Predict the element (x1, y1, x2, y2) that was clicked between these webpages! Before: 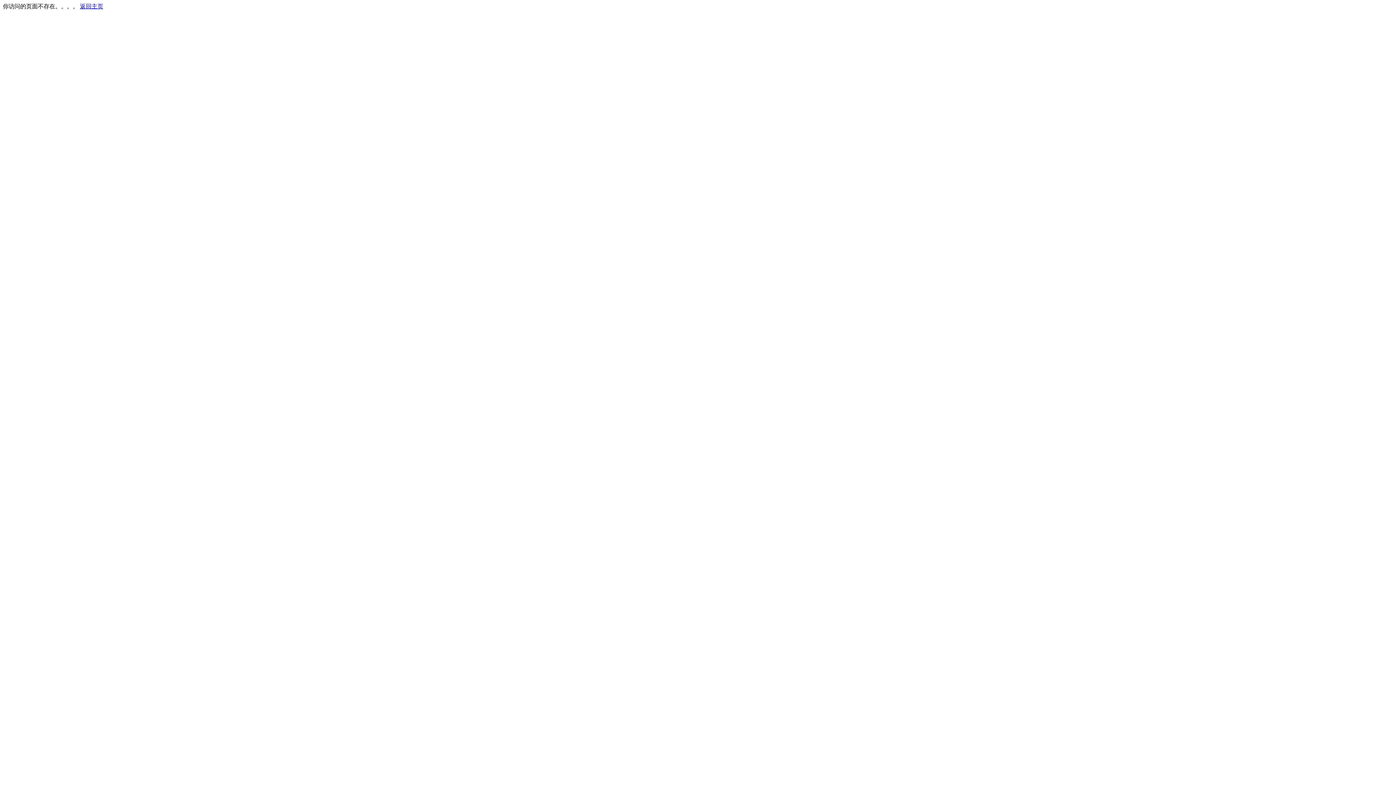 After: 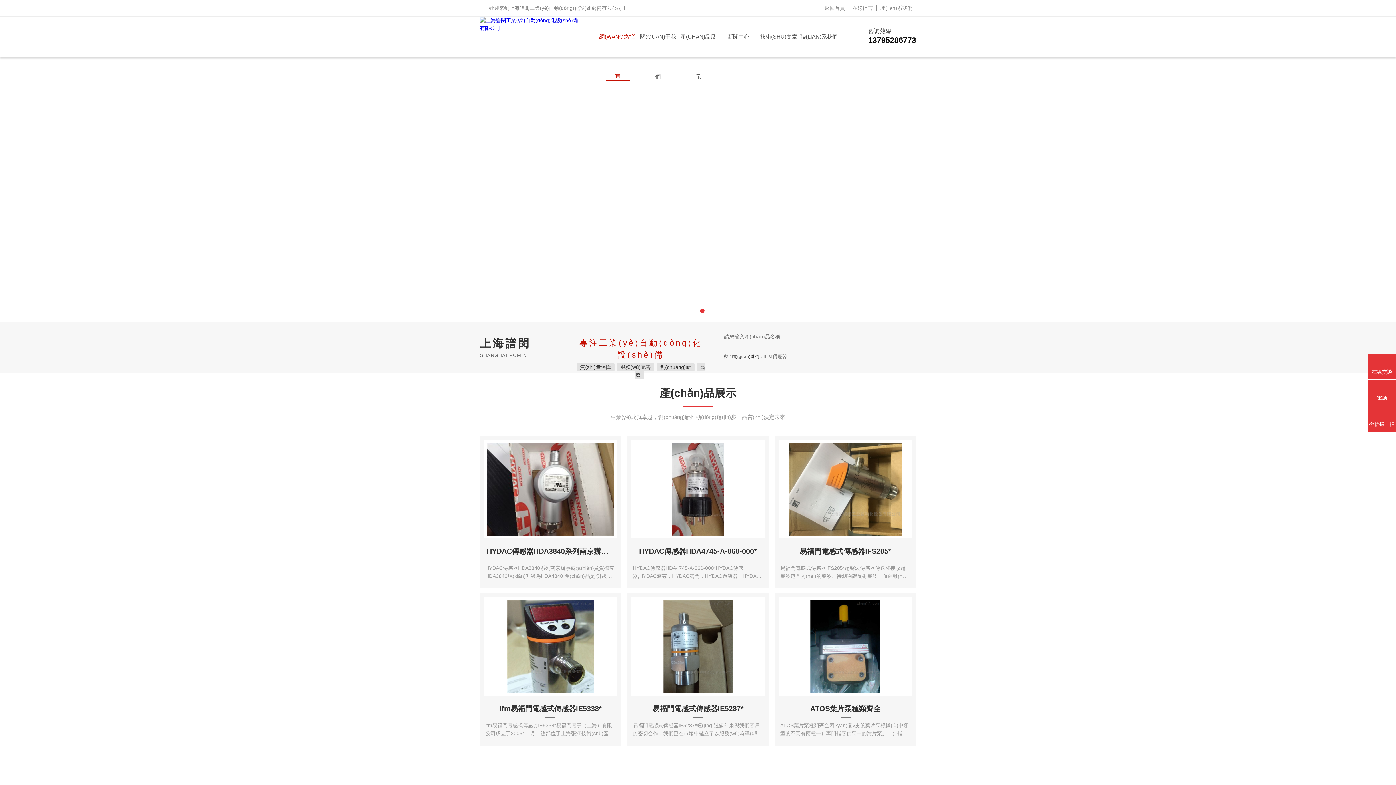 Action: label: 返回主页 bbox: (80, 3, 103, 9)